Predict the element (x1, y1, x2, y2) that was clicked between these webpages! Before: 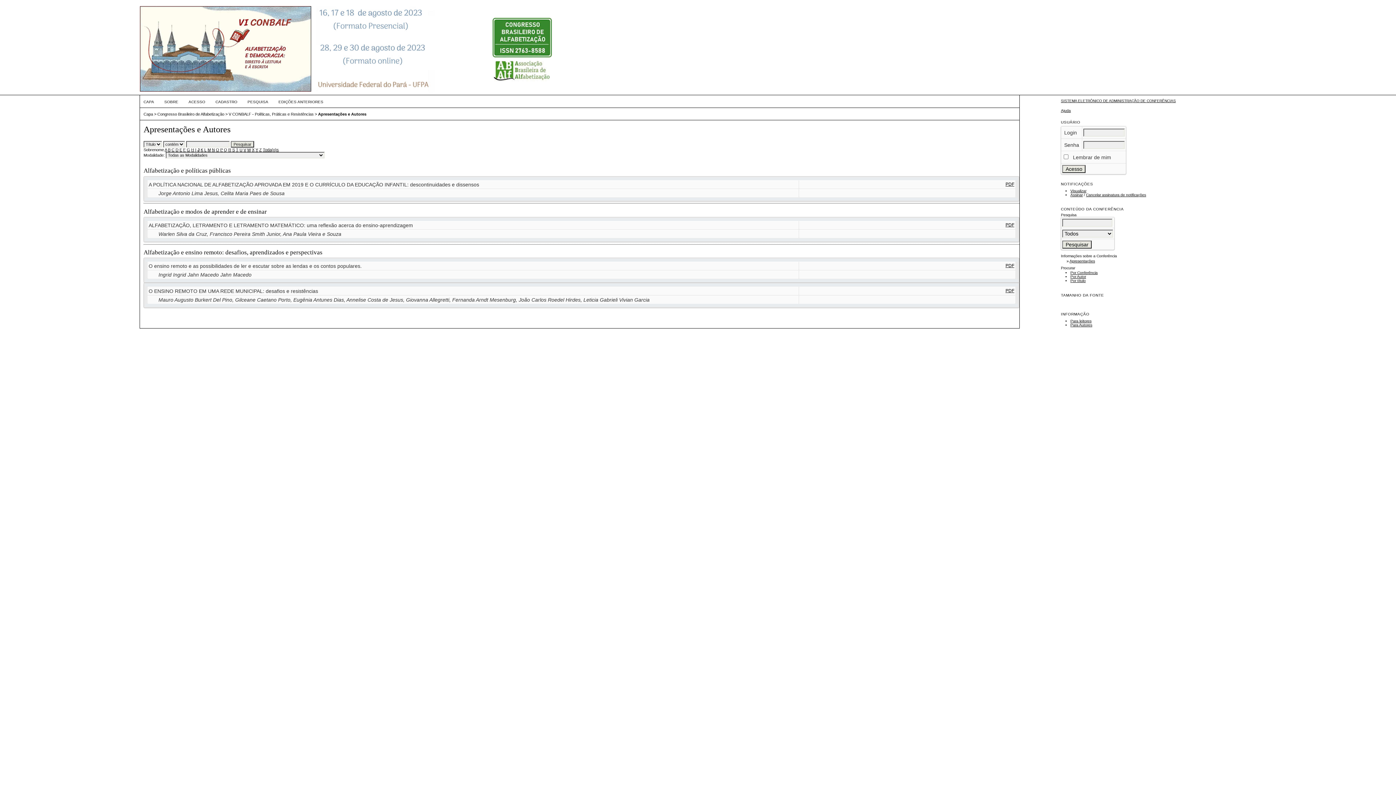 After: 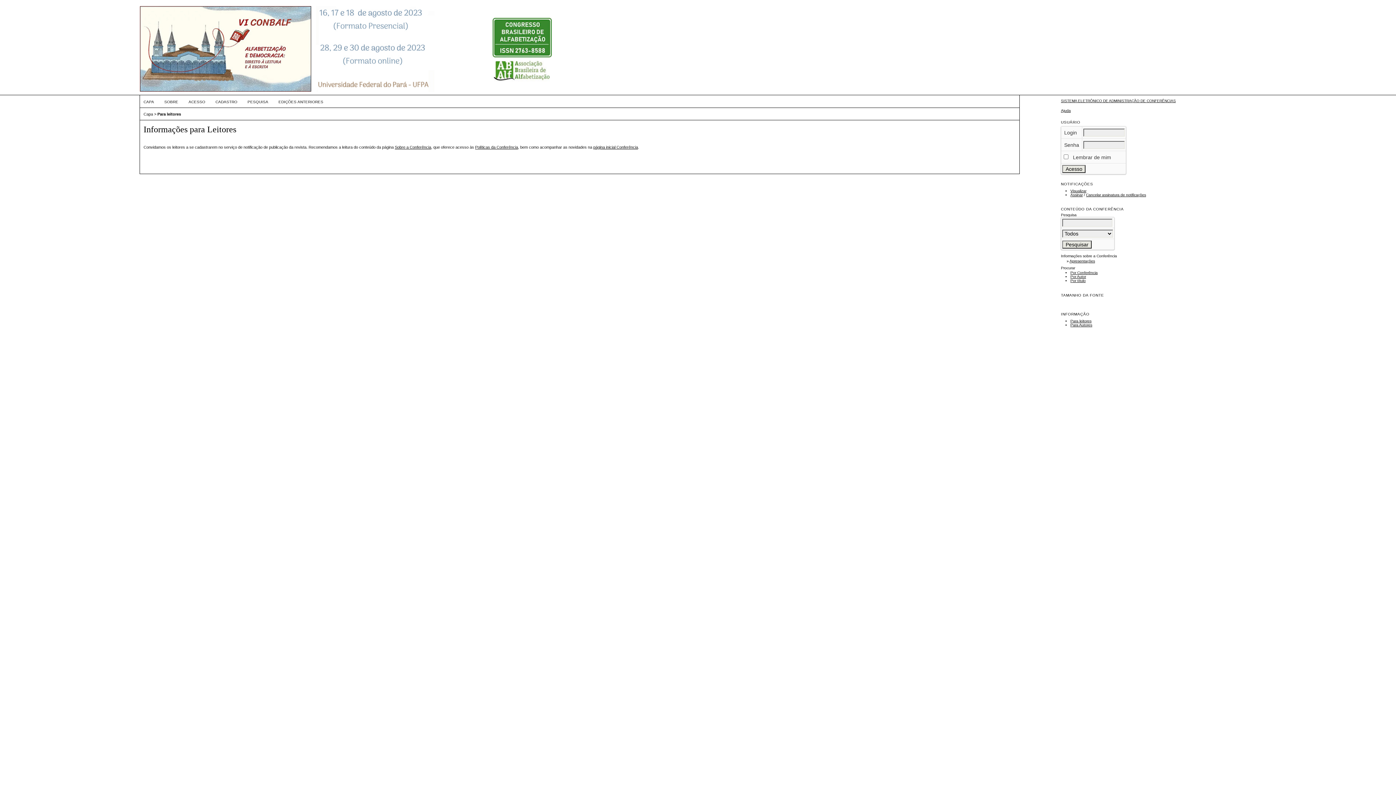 Action: label: Para leitores bbox: (1070, 319, 1091, 323)